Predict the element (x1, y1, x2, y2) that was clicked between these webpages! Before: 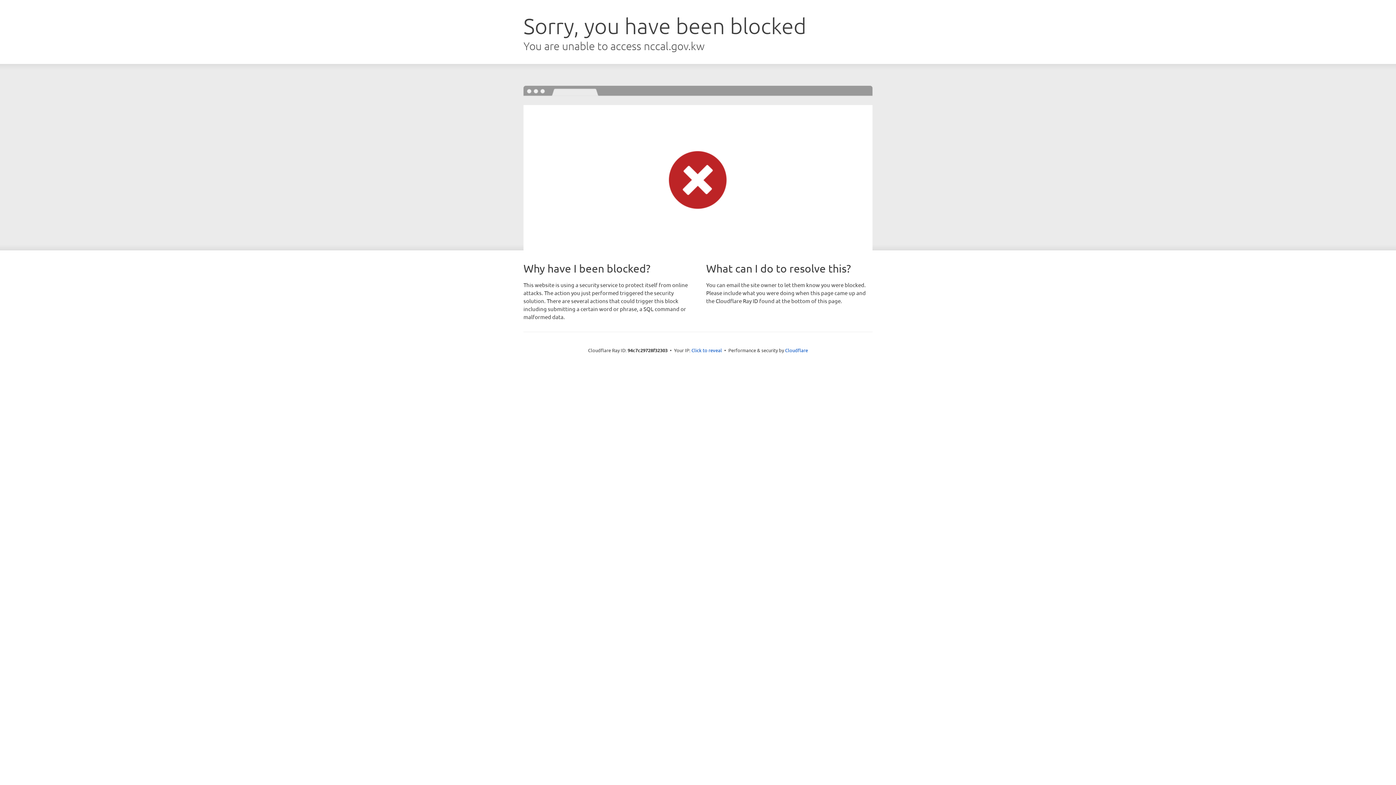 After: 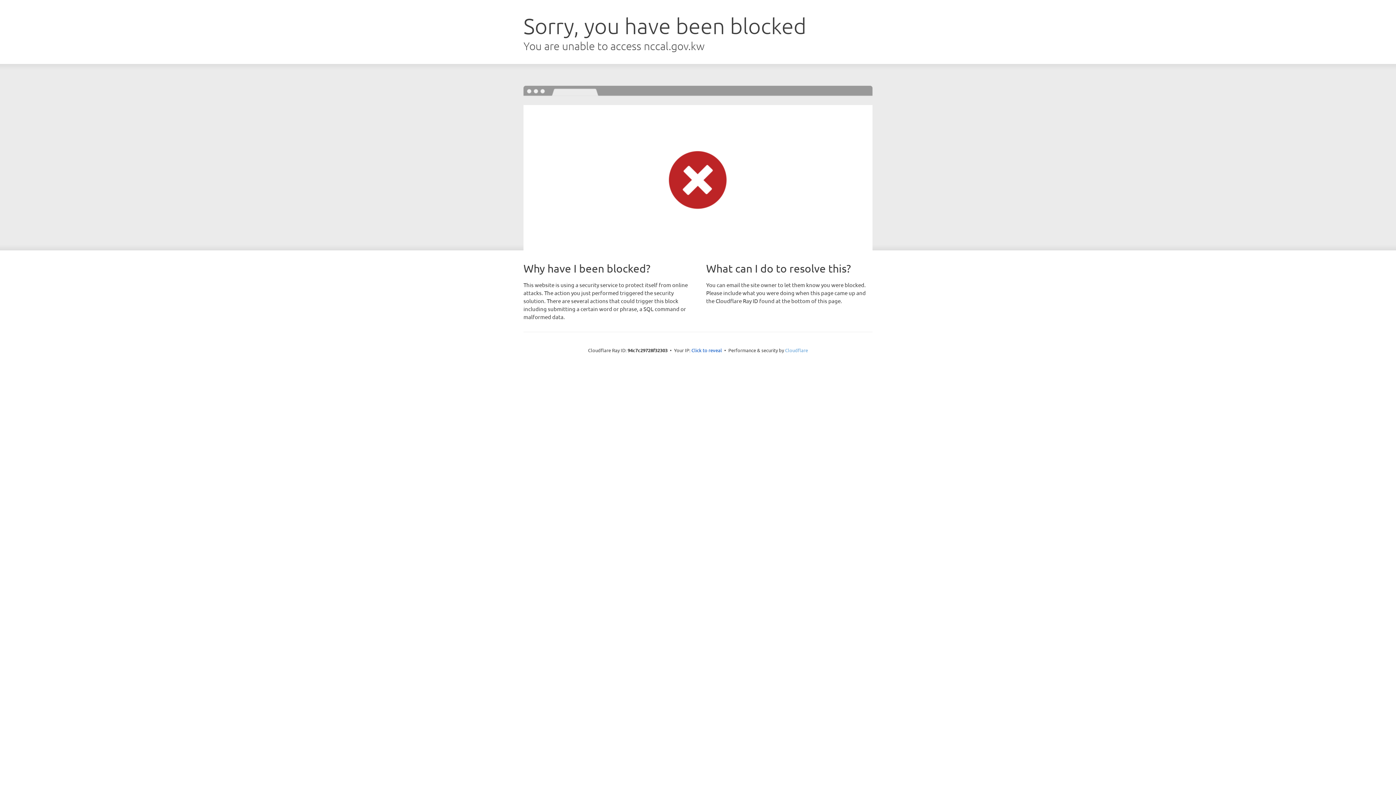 Action: label: Cloudflare bbox: (785, 347, 808, 353)